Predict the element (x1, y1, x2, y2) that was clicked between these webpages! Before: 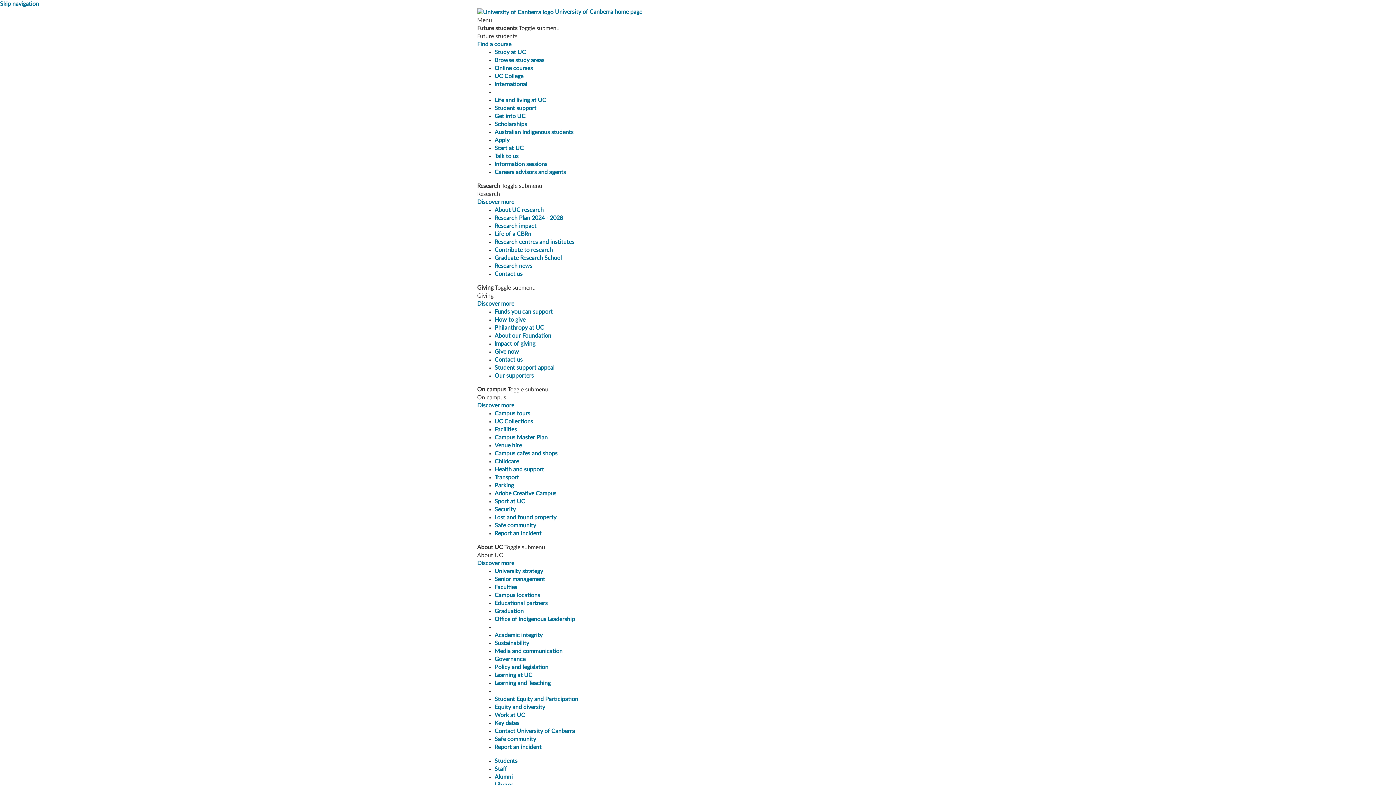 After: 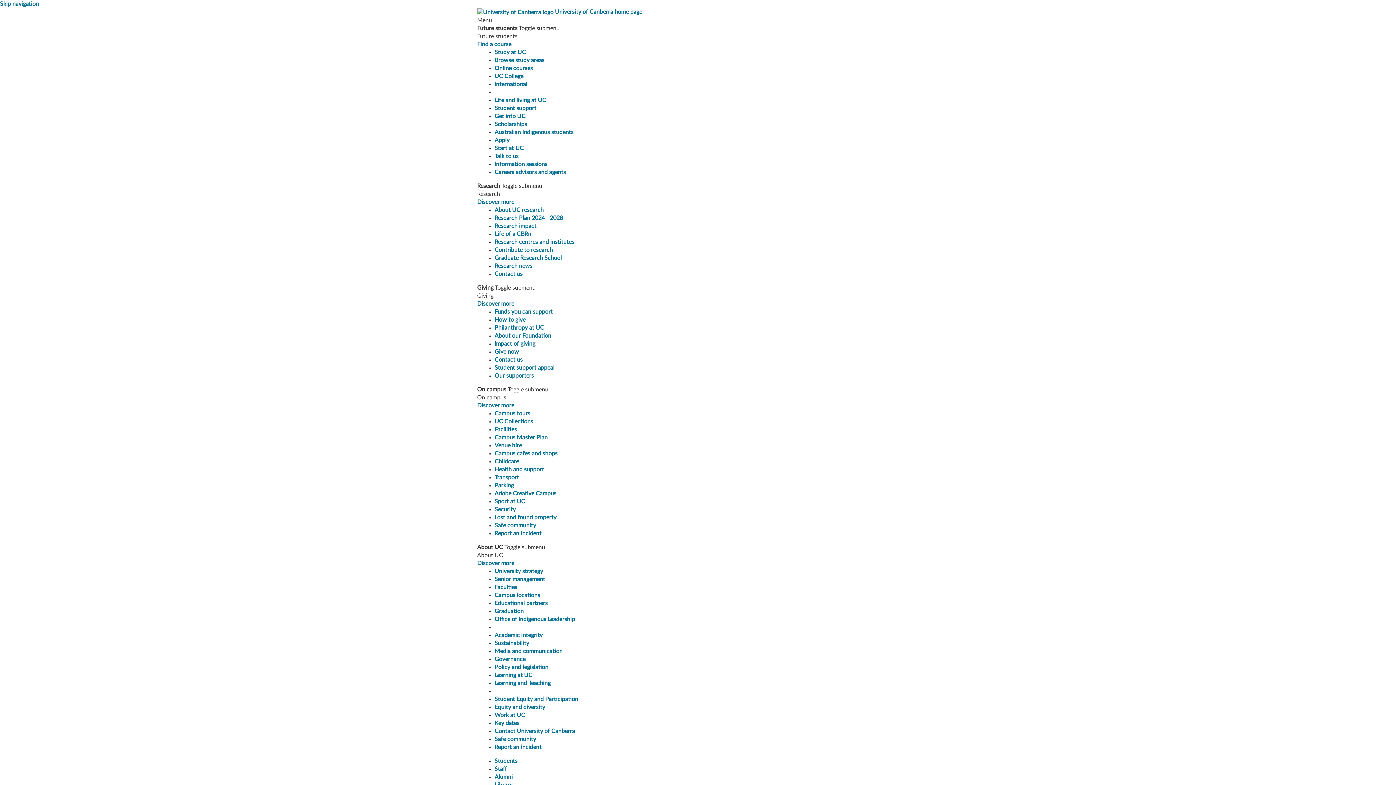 Action: label: Graduation bbox: (494, 608, 523, 614)